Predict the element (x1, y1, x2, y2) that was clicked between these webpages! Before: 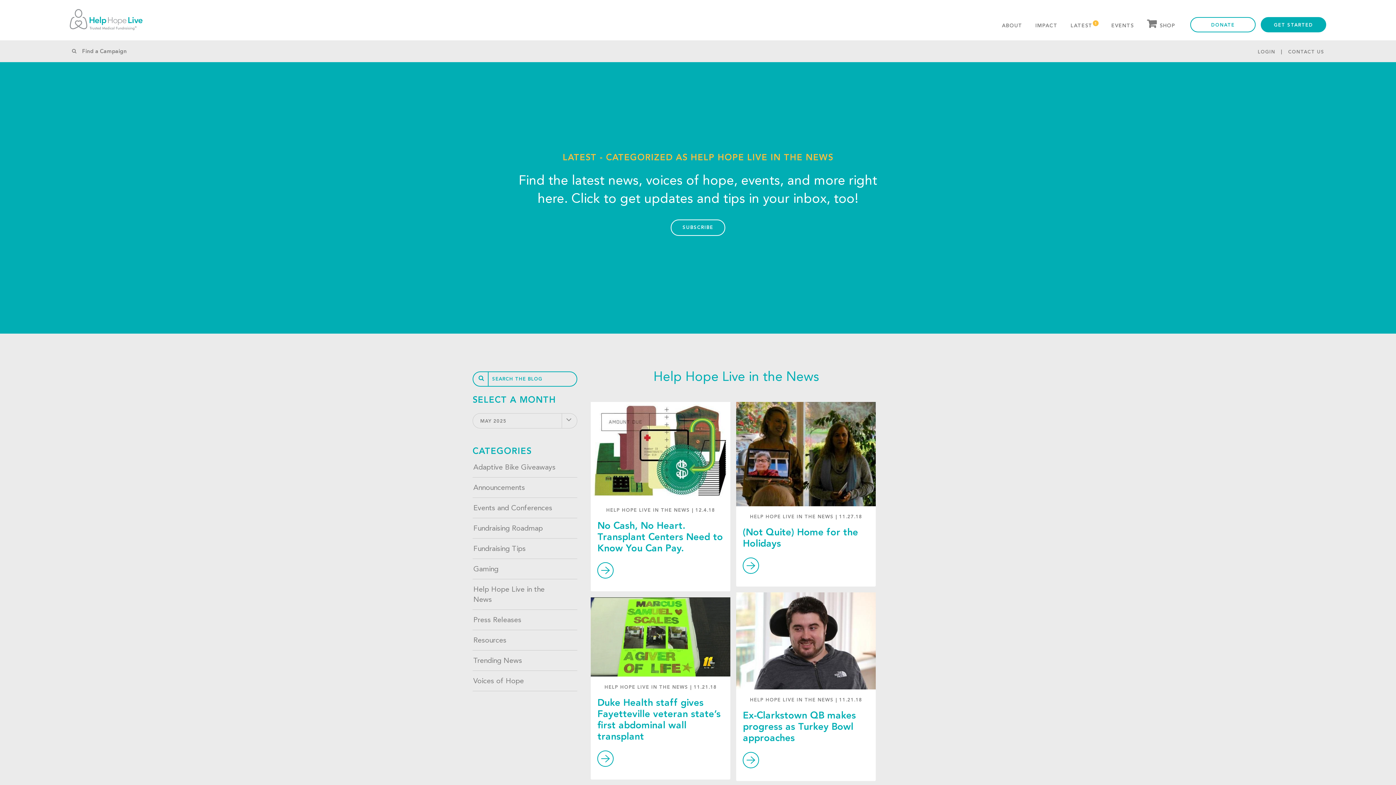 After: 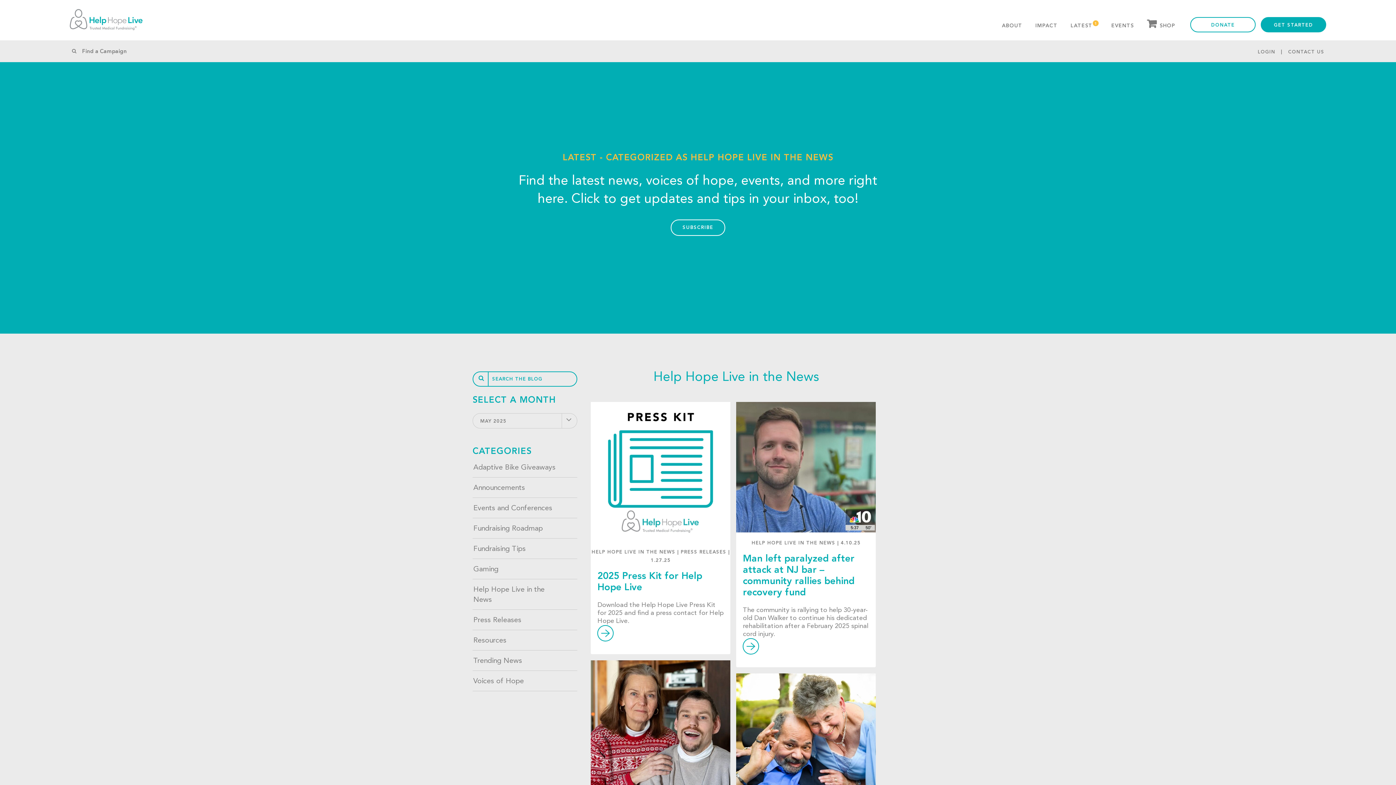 Action: bbox: (750, 698, 833, 702) label: HELP HOPE LIVE IN THE NEWS